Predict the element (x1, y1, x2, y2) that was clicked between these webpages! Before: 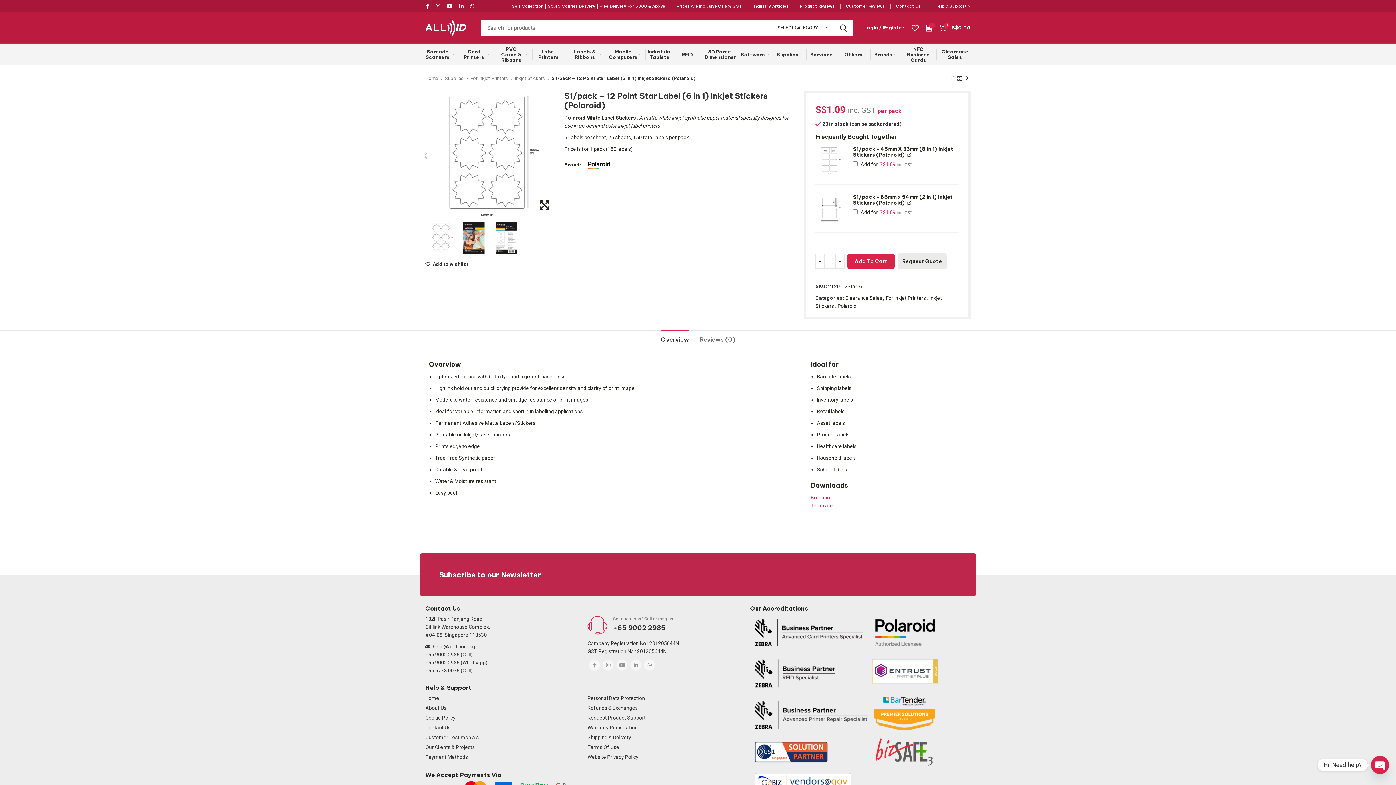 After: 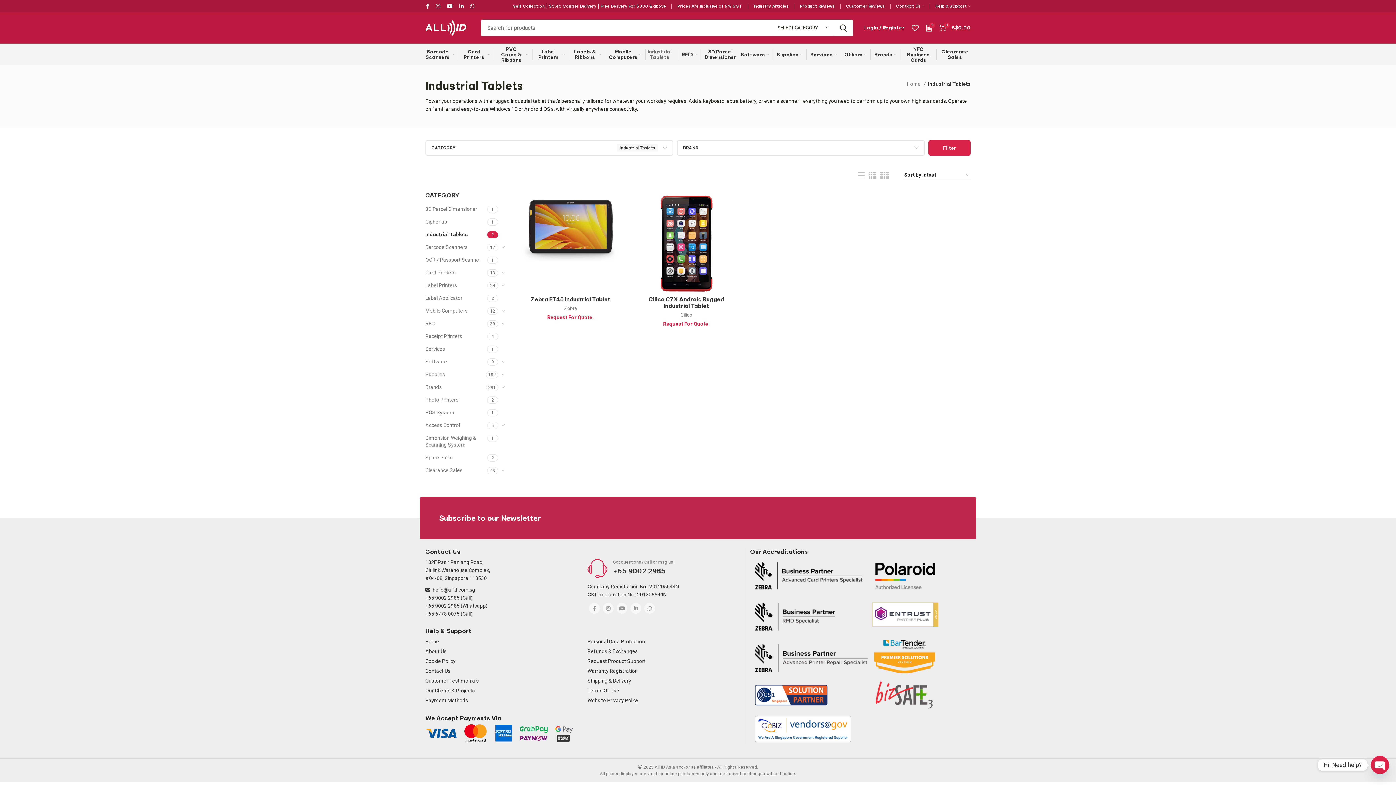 Action: label: Industrial Tablets bbox: (641, 43, 677, 65)